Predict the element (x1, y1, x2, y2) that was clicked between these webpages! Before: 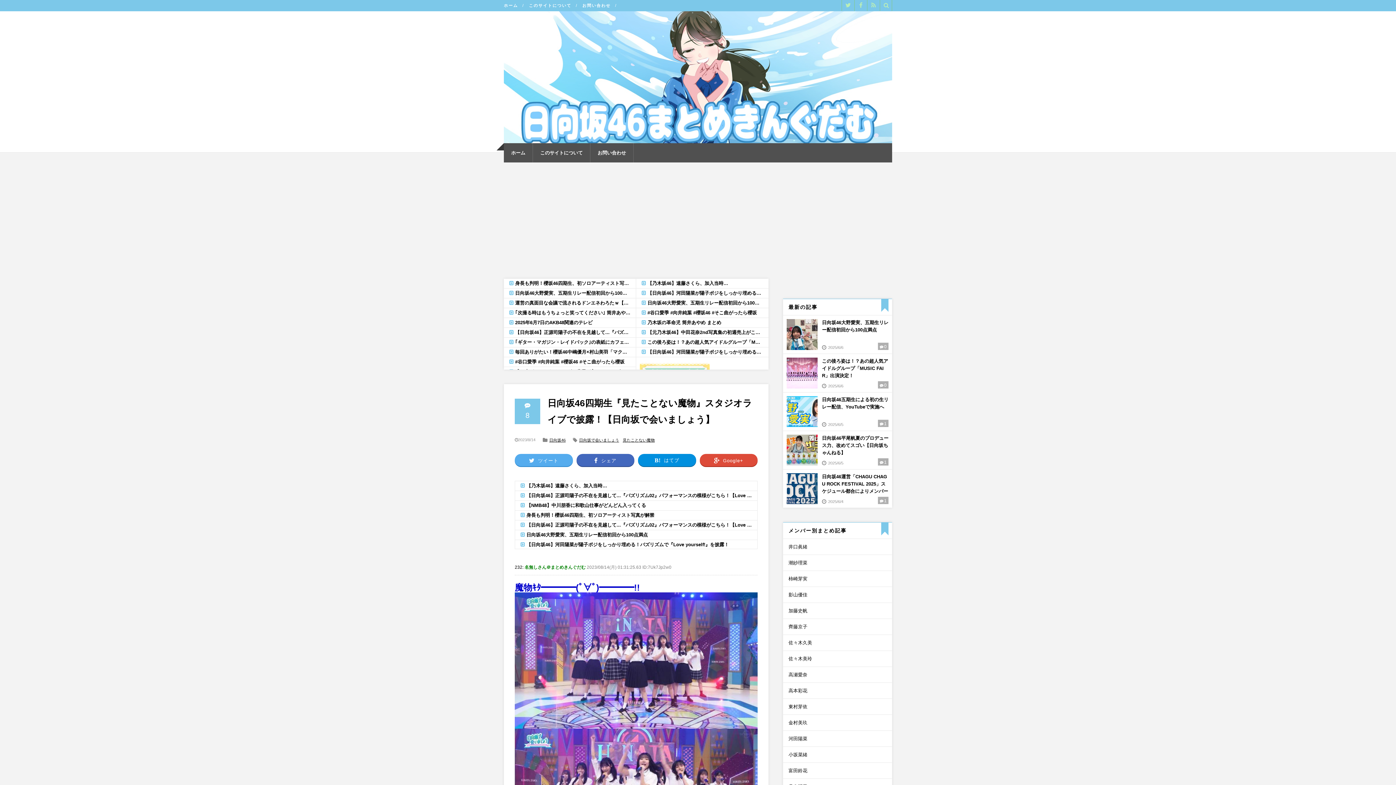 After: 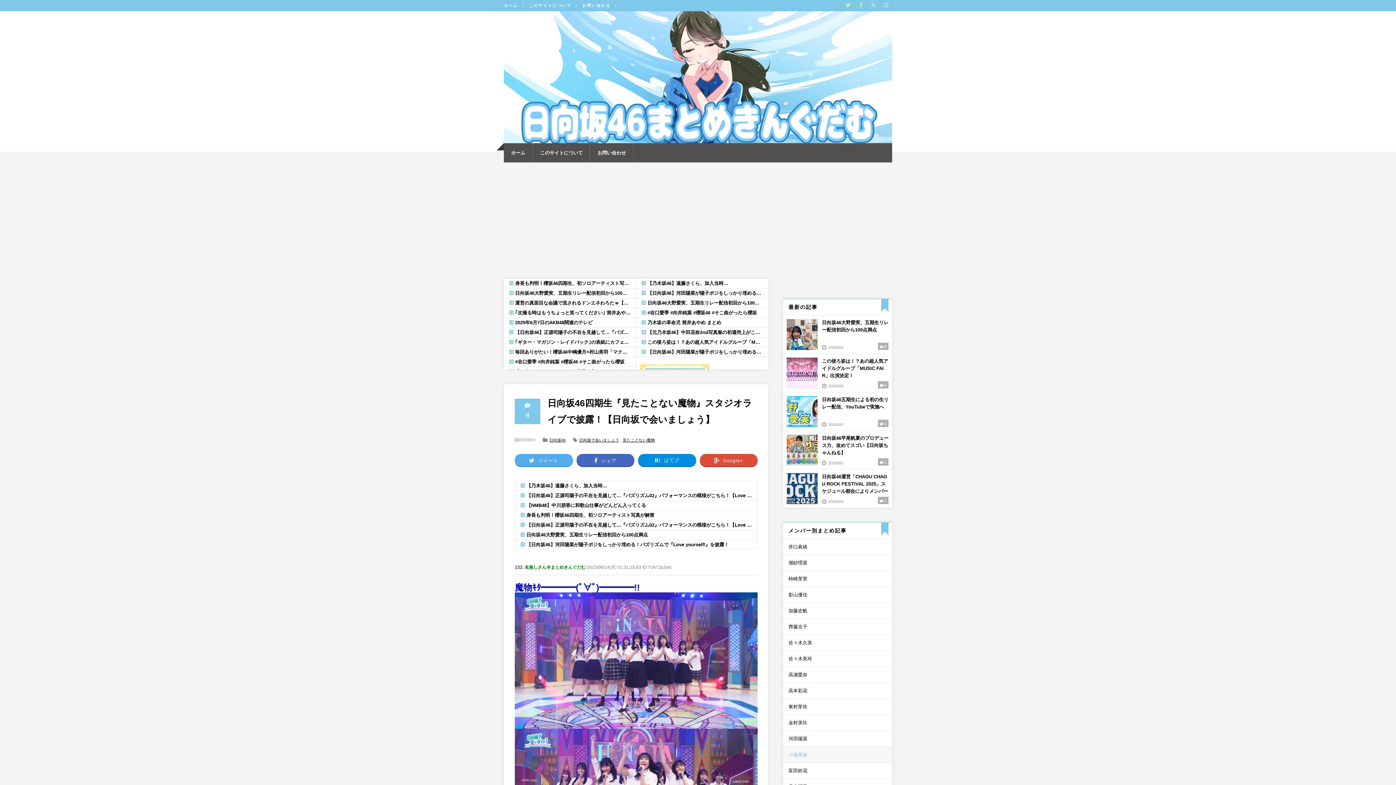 Action: label: 小坂菜緒 bbox: (783, 747, 892, 762)